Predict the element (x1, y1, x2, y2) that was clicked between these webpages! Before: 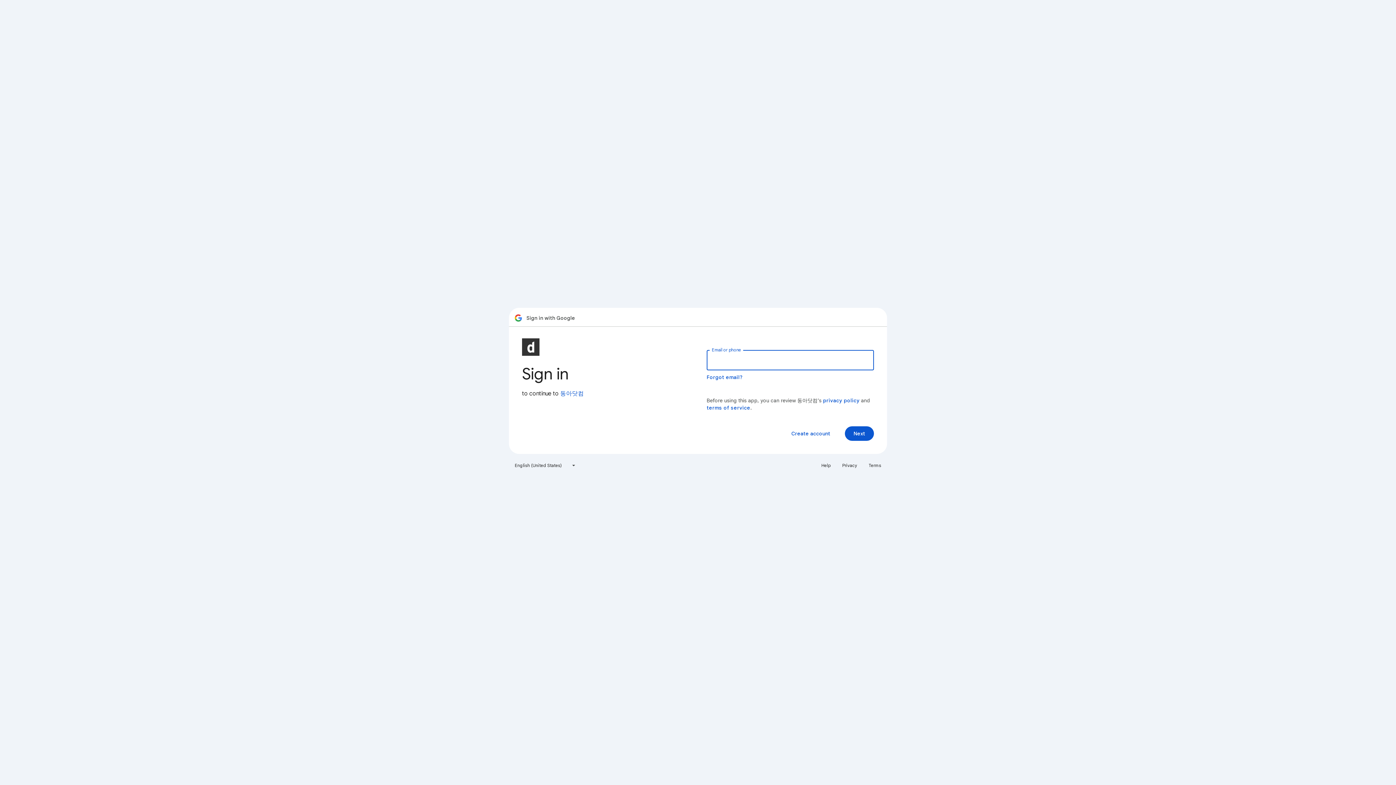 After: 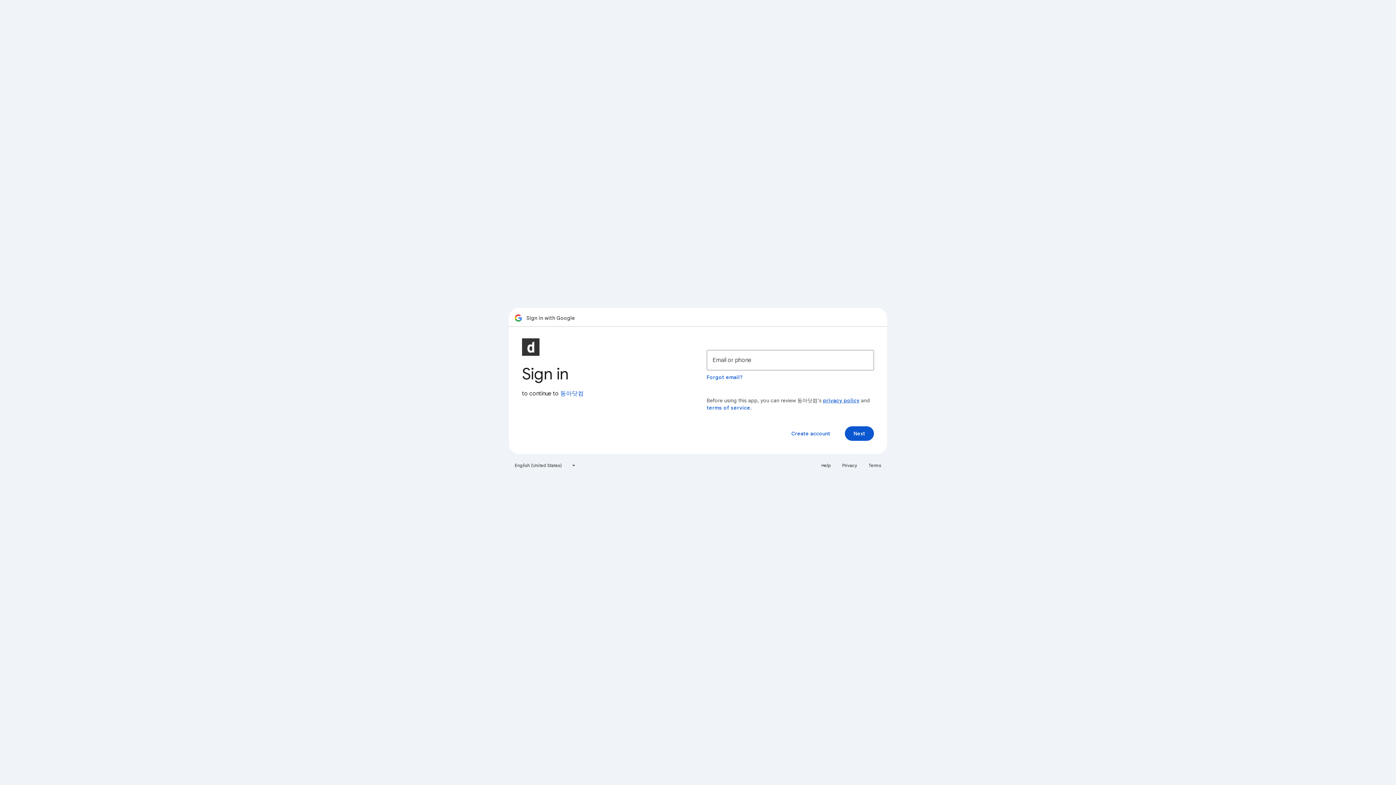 Action: label: privacy policy bbox: (823, 397, 859, 404)